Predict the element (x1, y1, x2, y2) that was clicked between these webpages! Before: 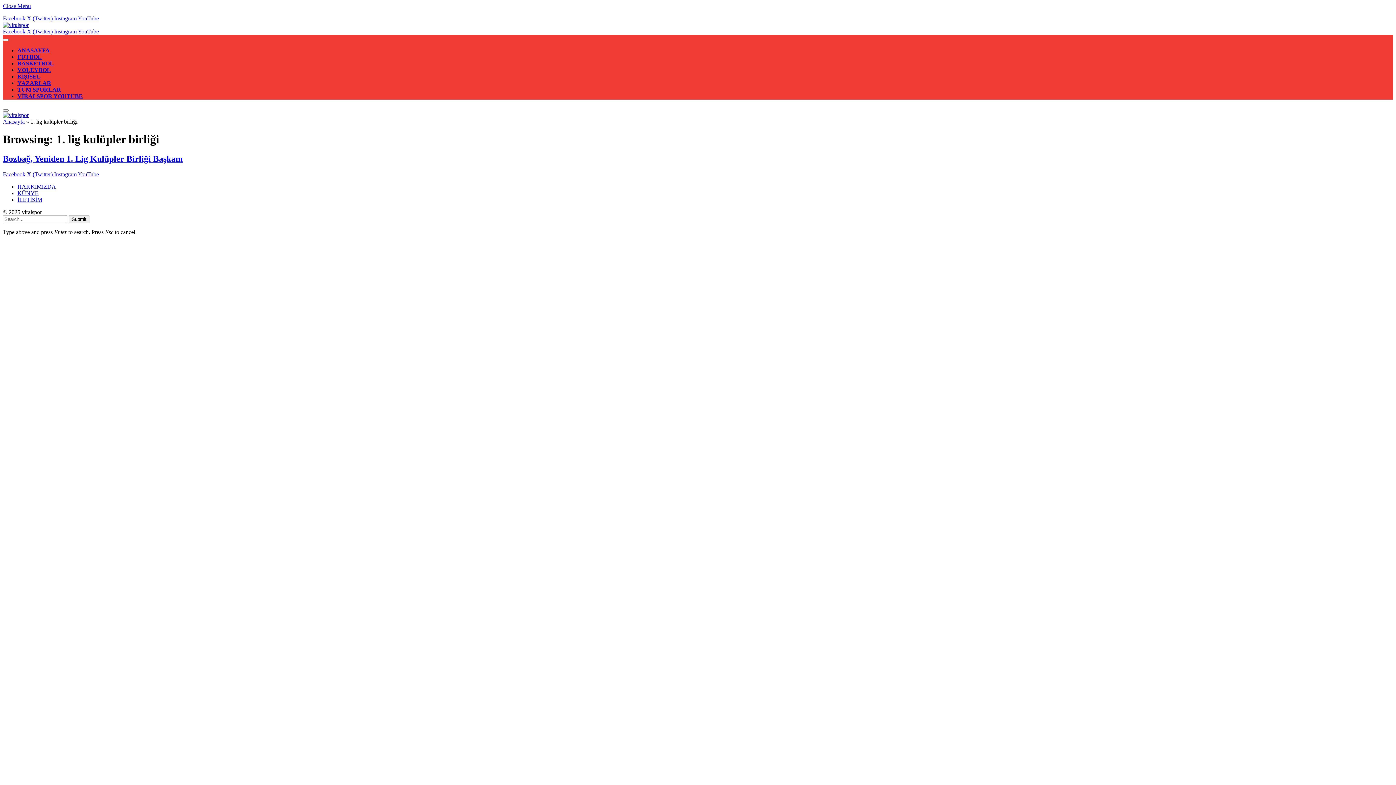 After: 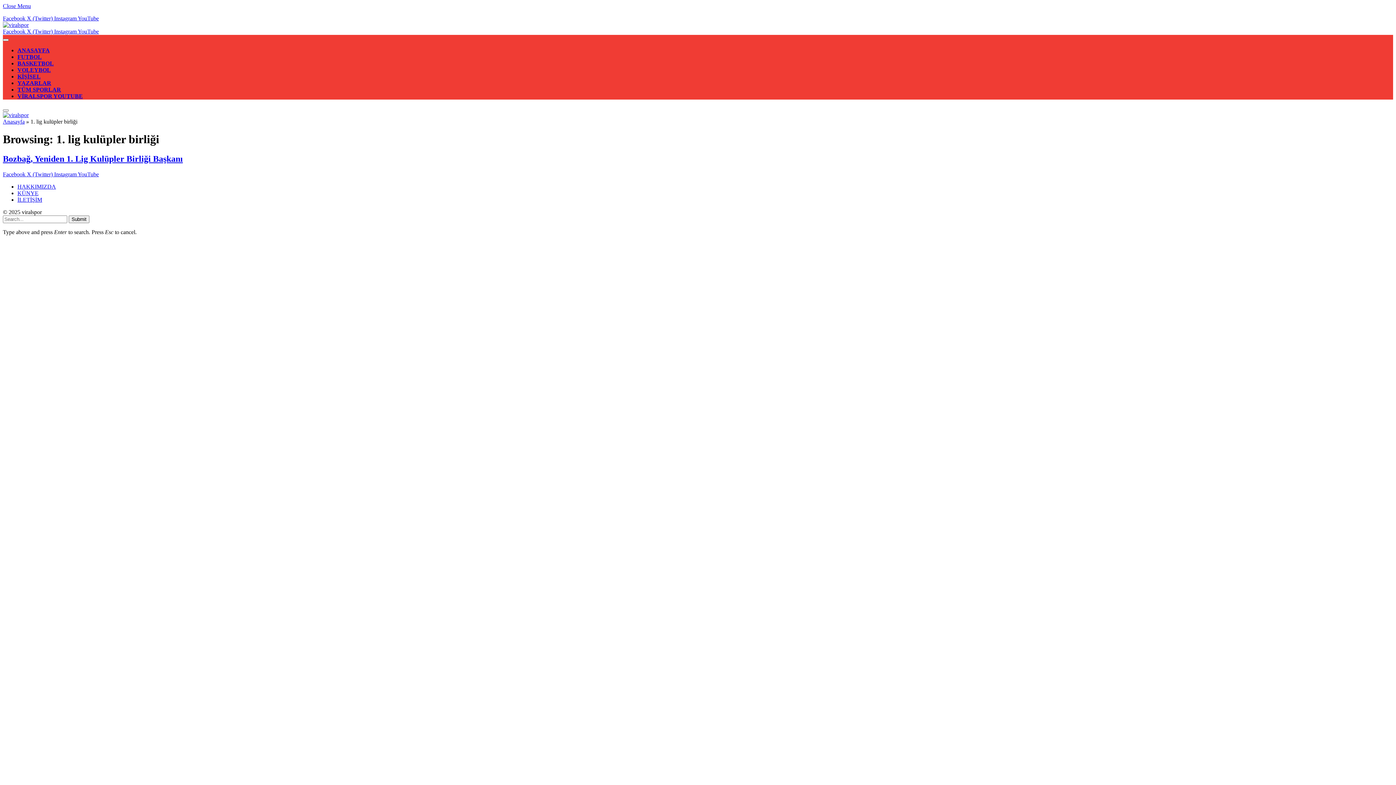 Action: label: X (Twitter)  bbox: (26, 15, 54, 21)